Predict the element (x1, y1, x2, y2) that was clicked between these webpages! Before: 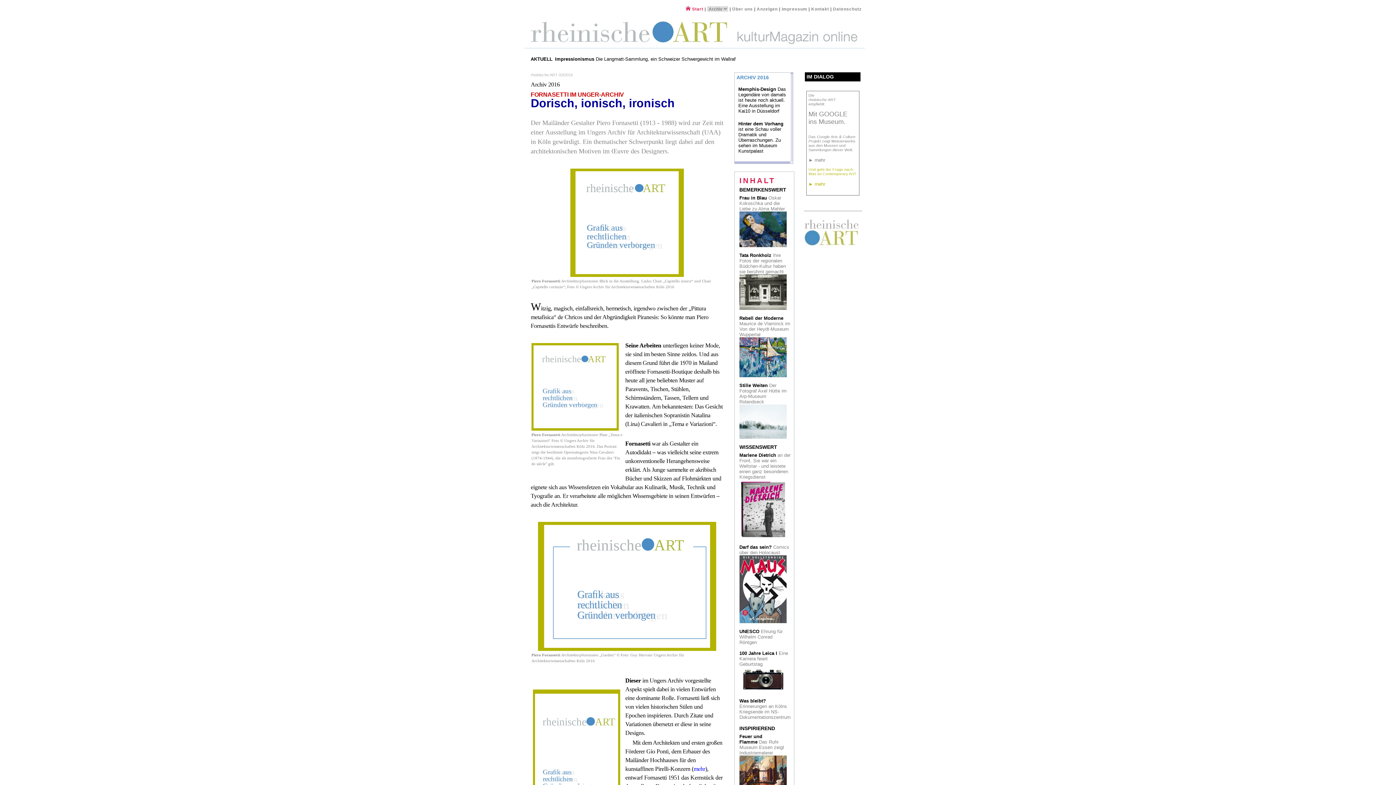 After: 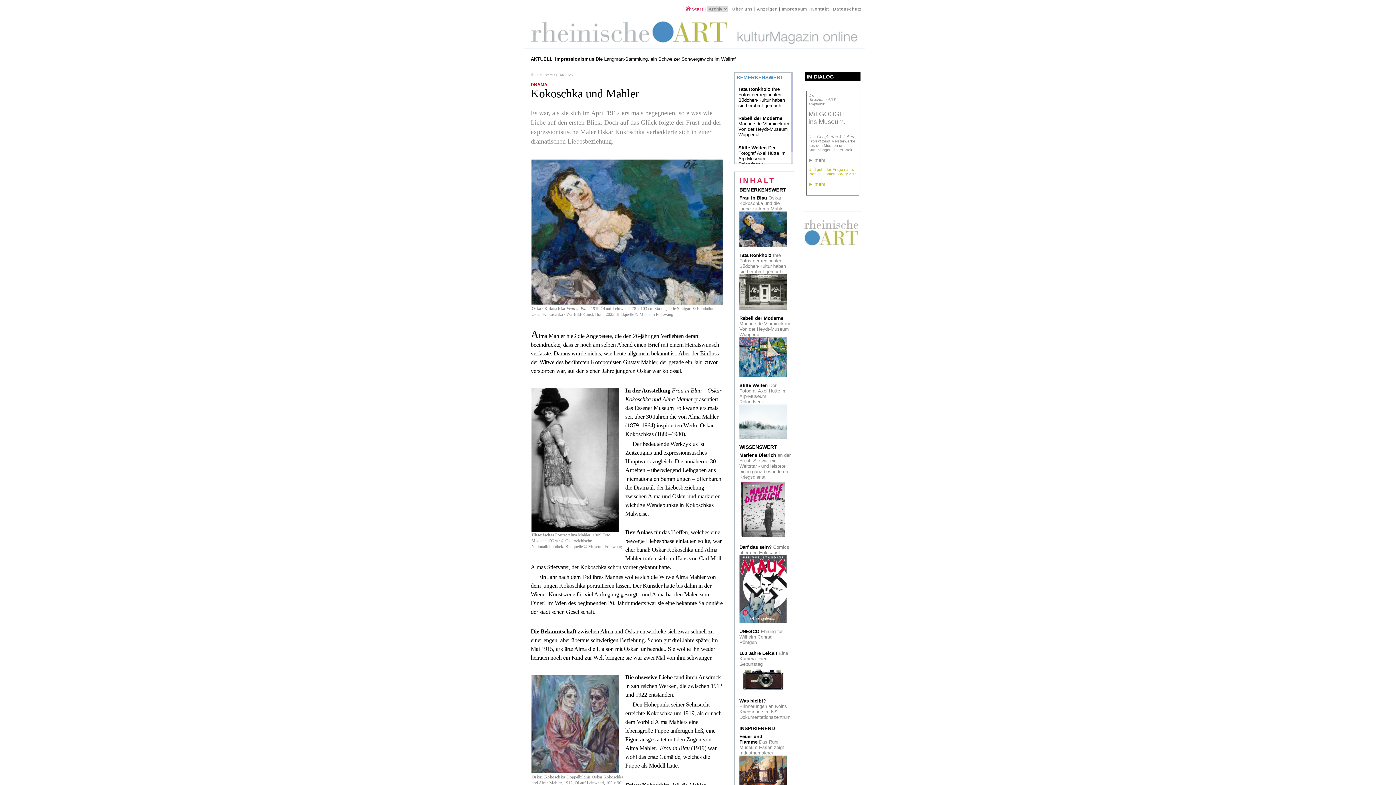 Action: bbox: (739, 195, 786, 248) label: Frau in Blau Oskar Kokoschka und die Liebe zu Alma Mahler 